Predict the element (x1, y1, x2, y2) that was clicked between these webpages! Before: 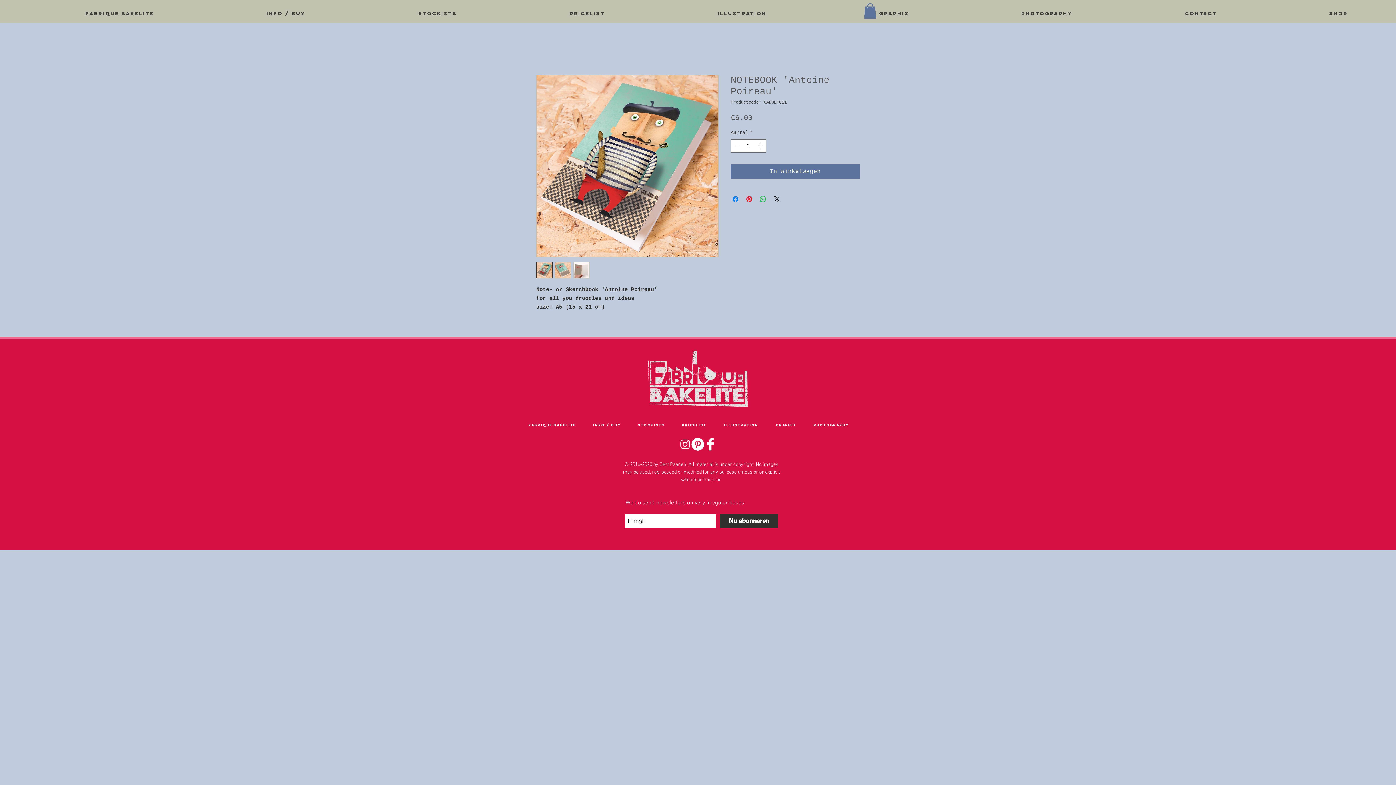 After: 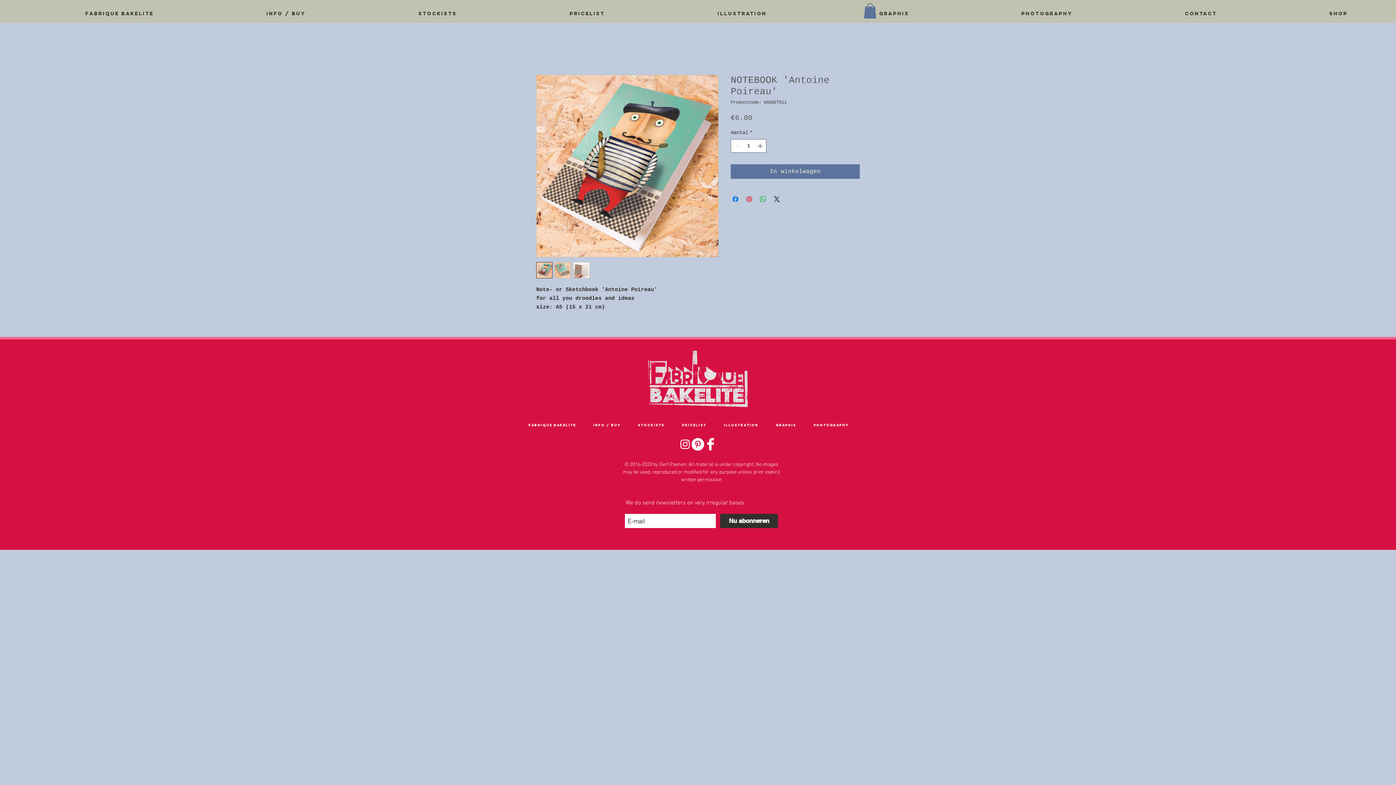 Action: bbox: (745, 194, 753, 203) label: Pinnen op Pinterest